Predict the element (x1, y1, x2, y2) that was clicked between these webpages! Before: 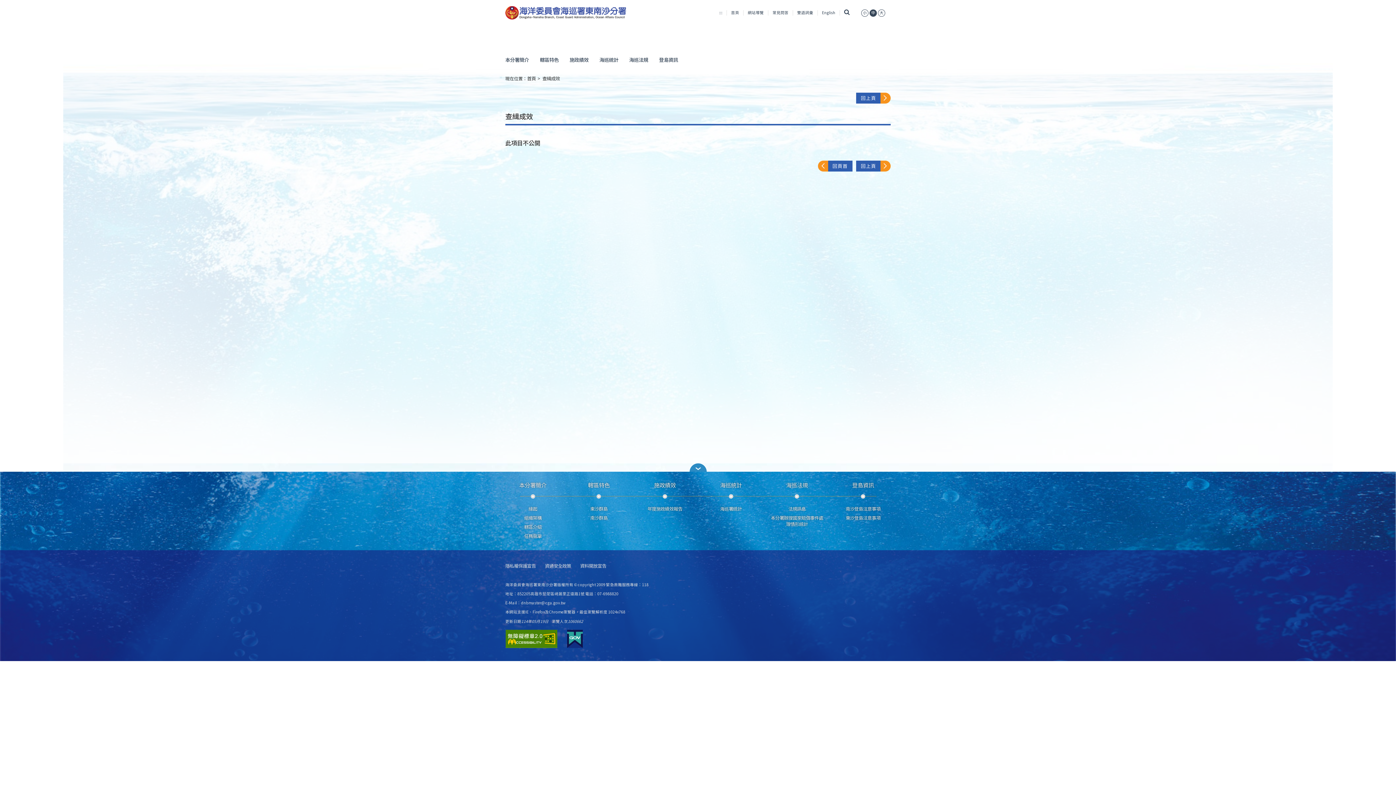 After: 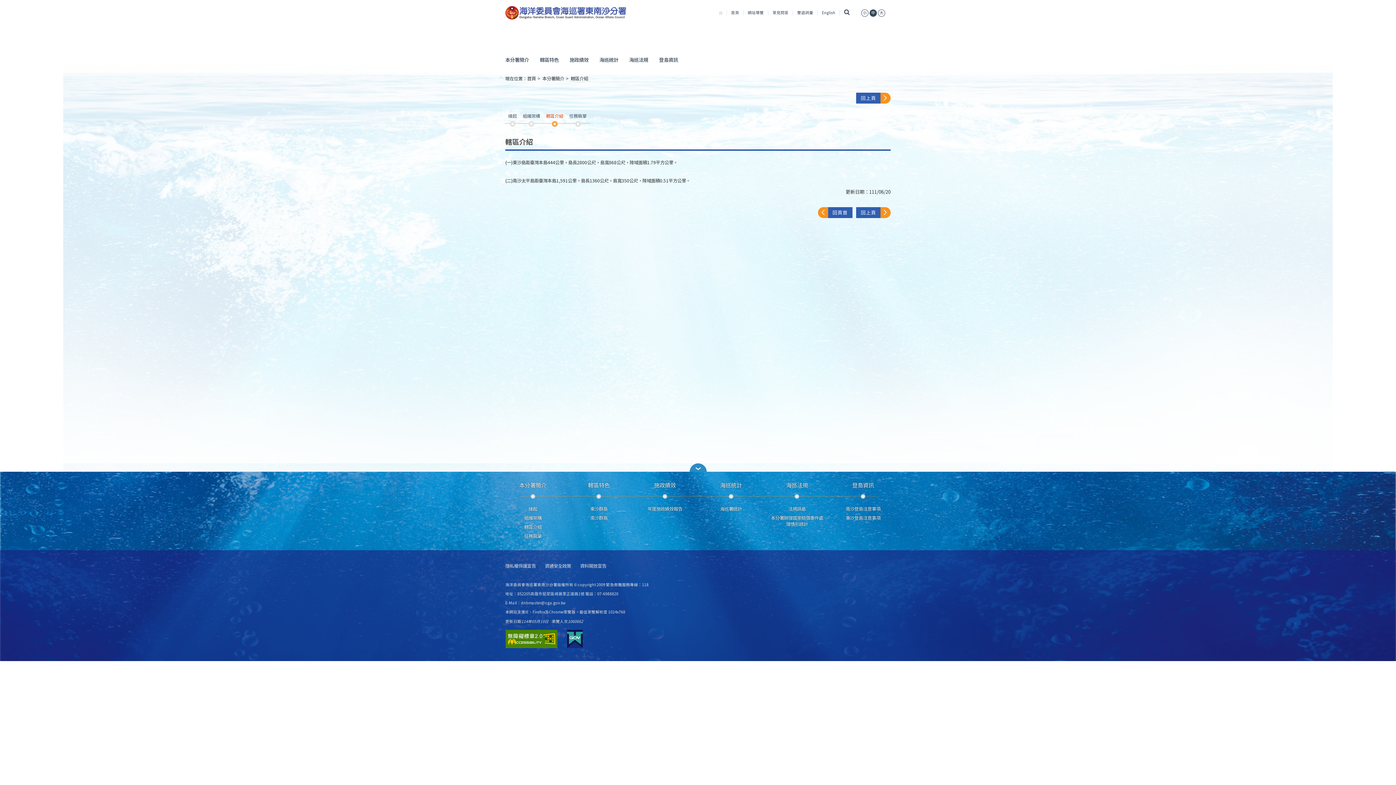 Action: label: 轄區介紹 bbox: (524, 524, 541, 530)